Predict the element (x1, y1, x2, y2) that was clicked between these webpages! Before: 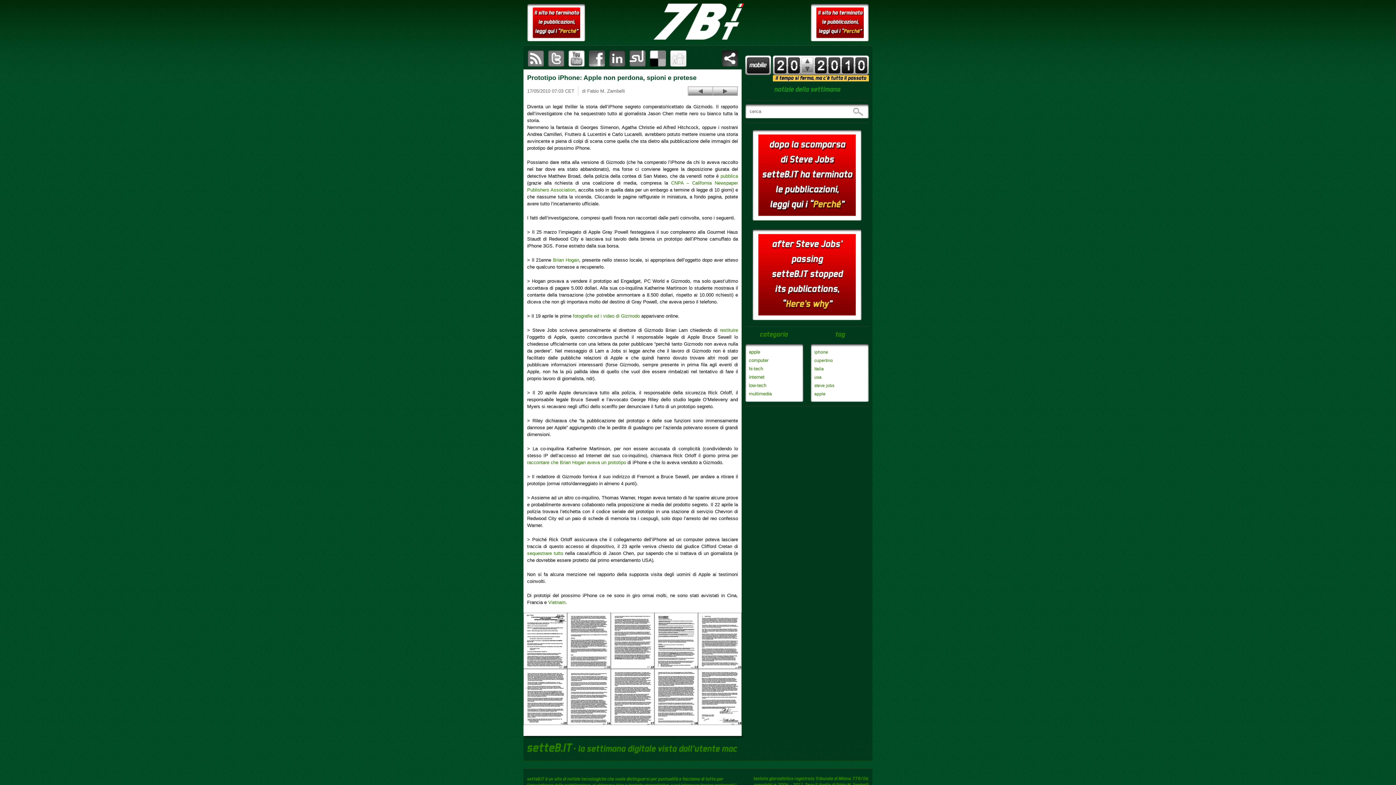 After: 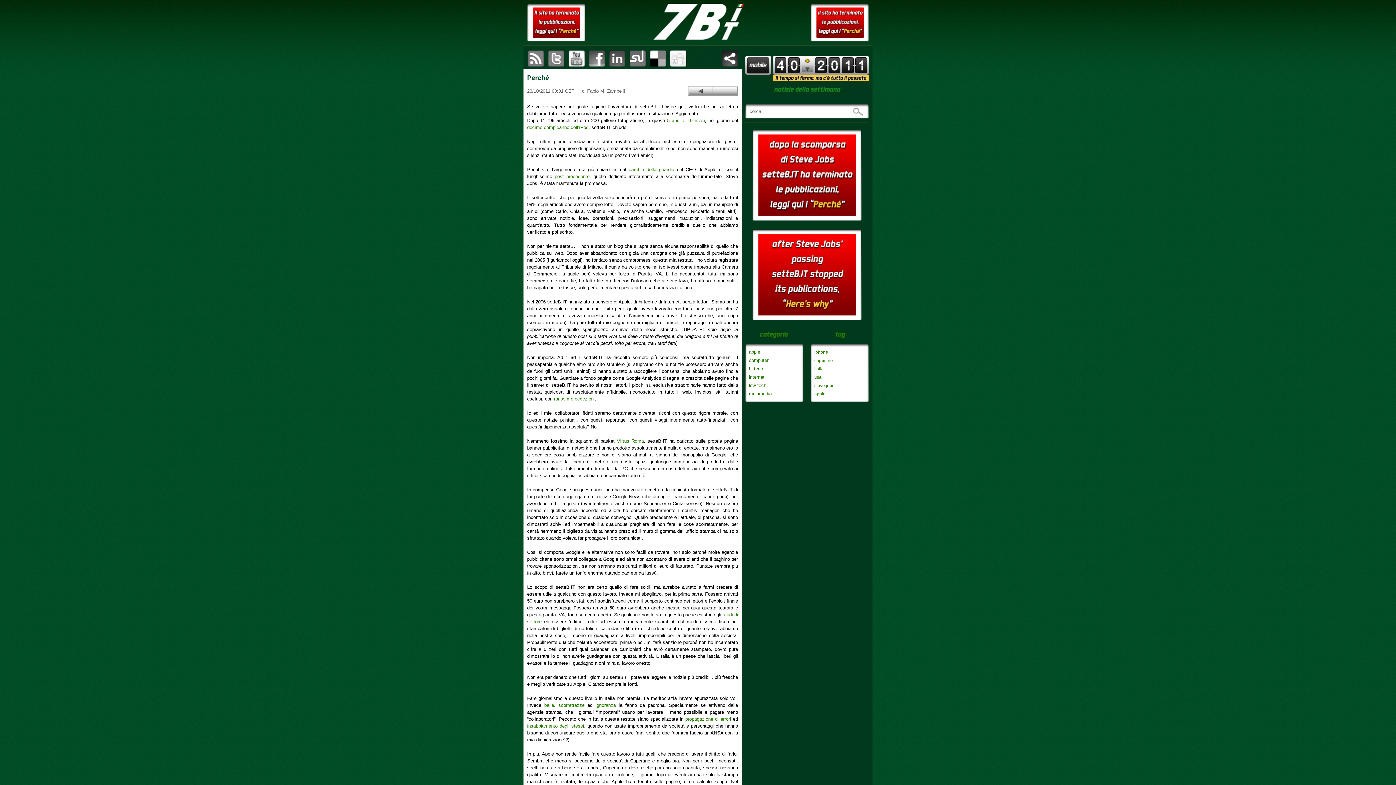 Action: bbox: (816, 33, 863, 39)